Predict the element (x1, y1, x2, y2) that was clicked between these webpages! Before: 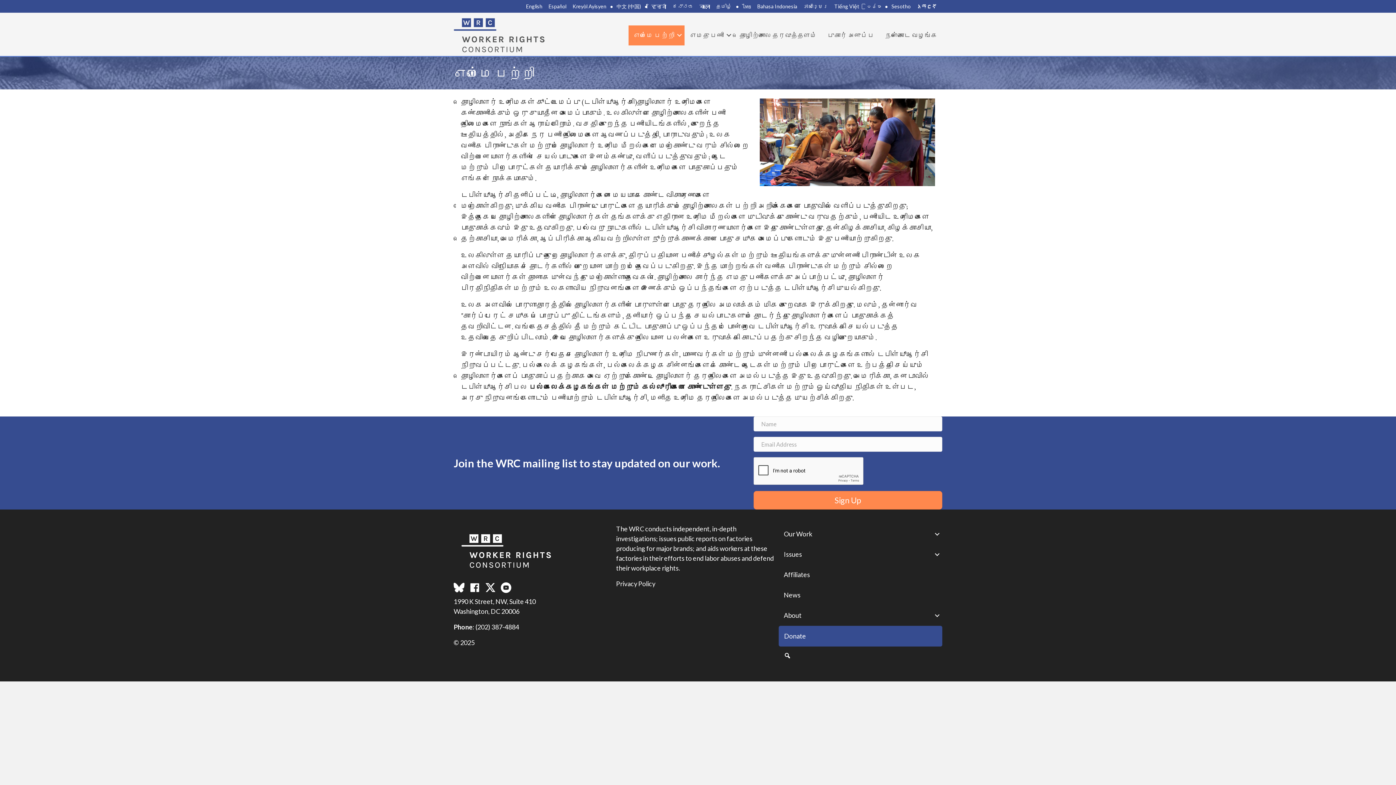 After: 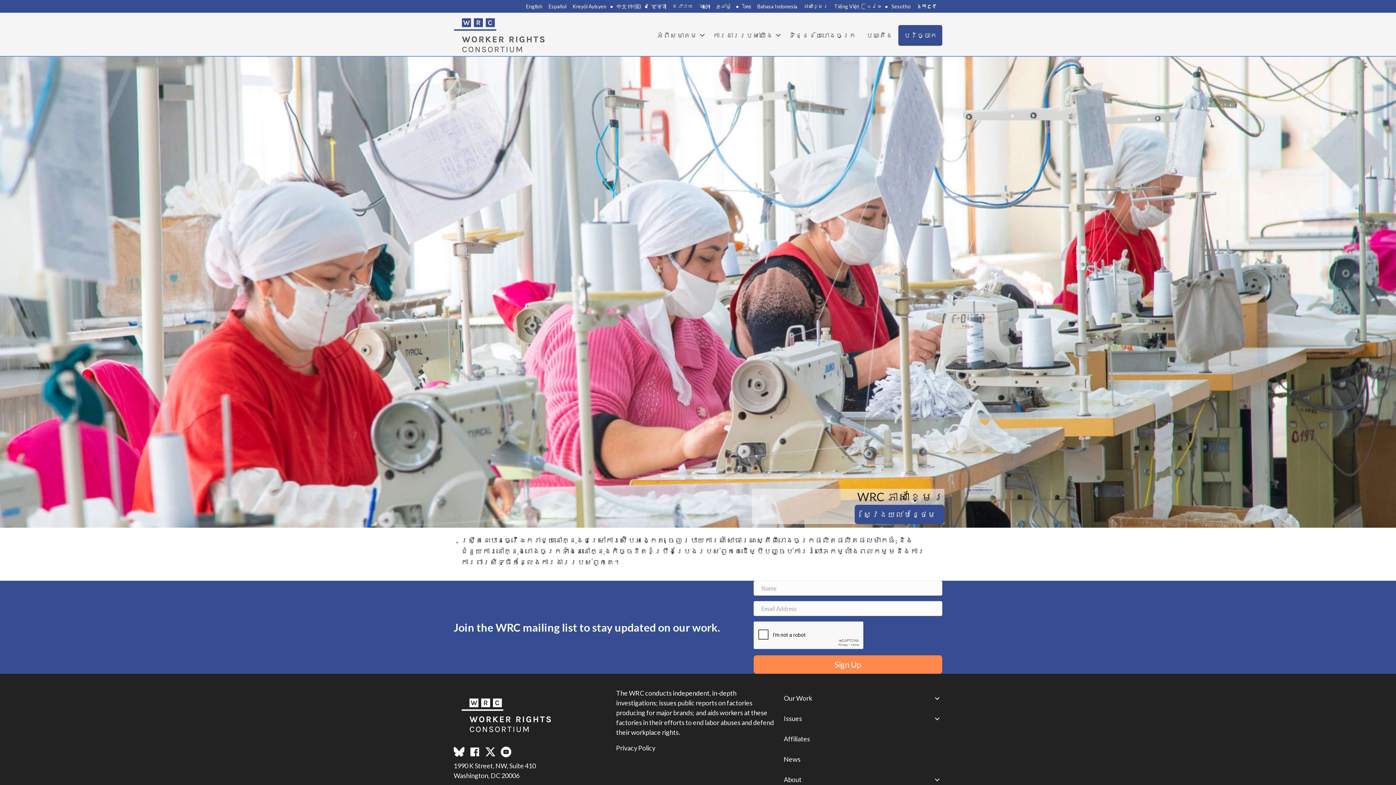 Action: label: ភាសាខ្មែរ bbox: (801, 0, 830, 12)